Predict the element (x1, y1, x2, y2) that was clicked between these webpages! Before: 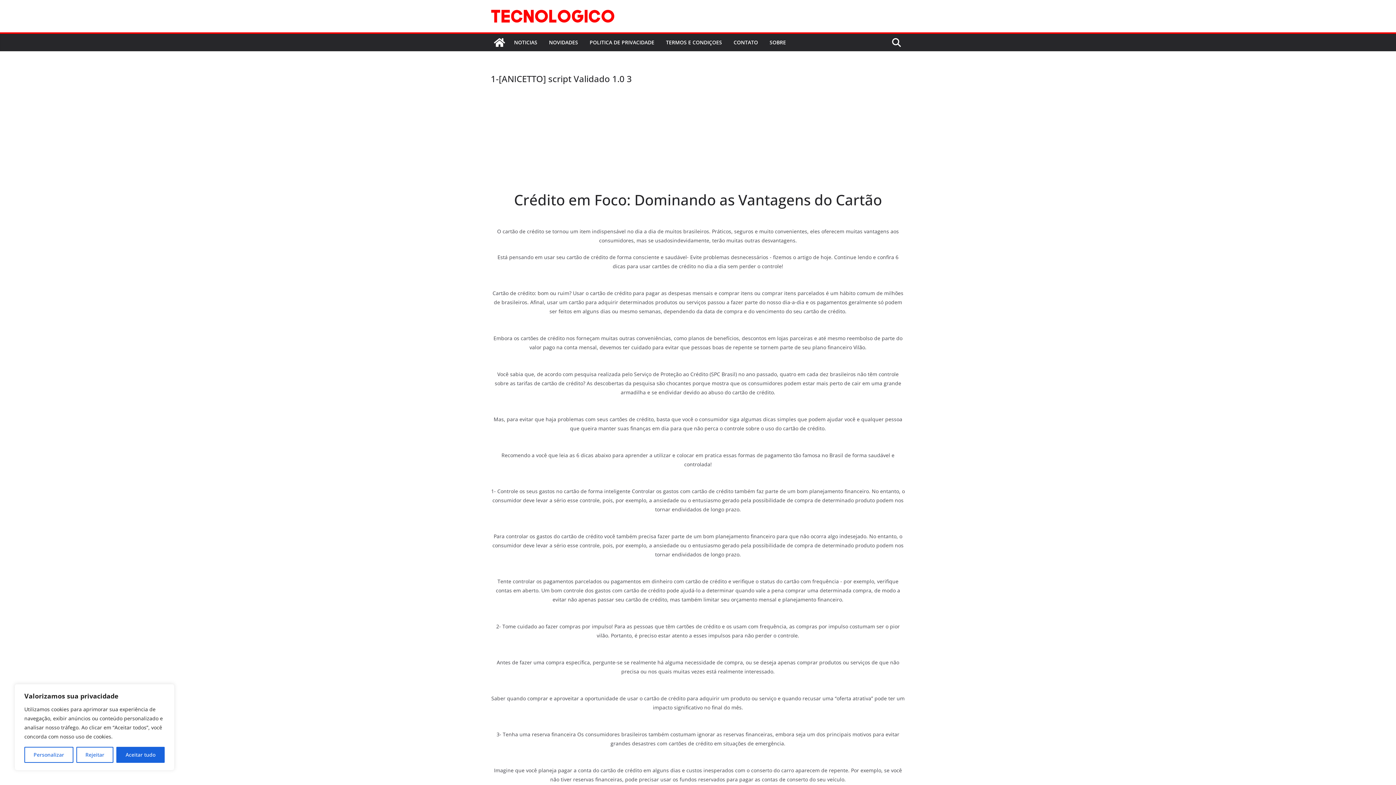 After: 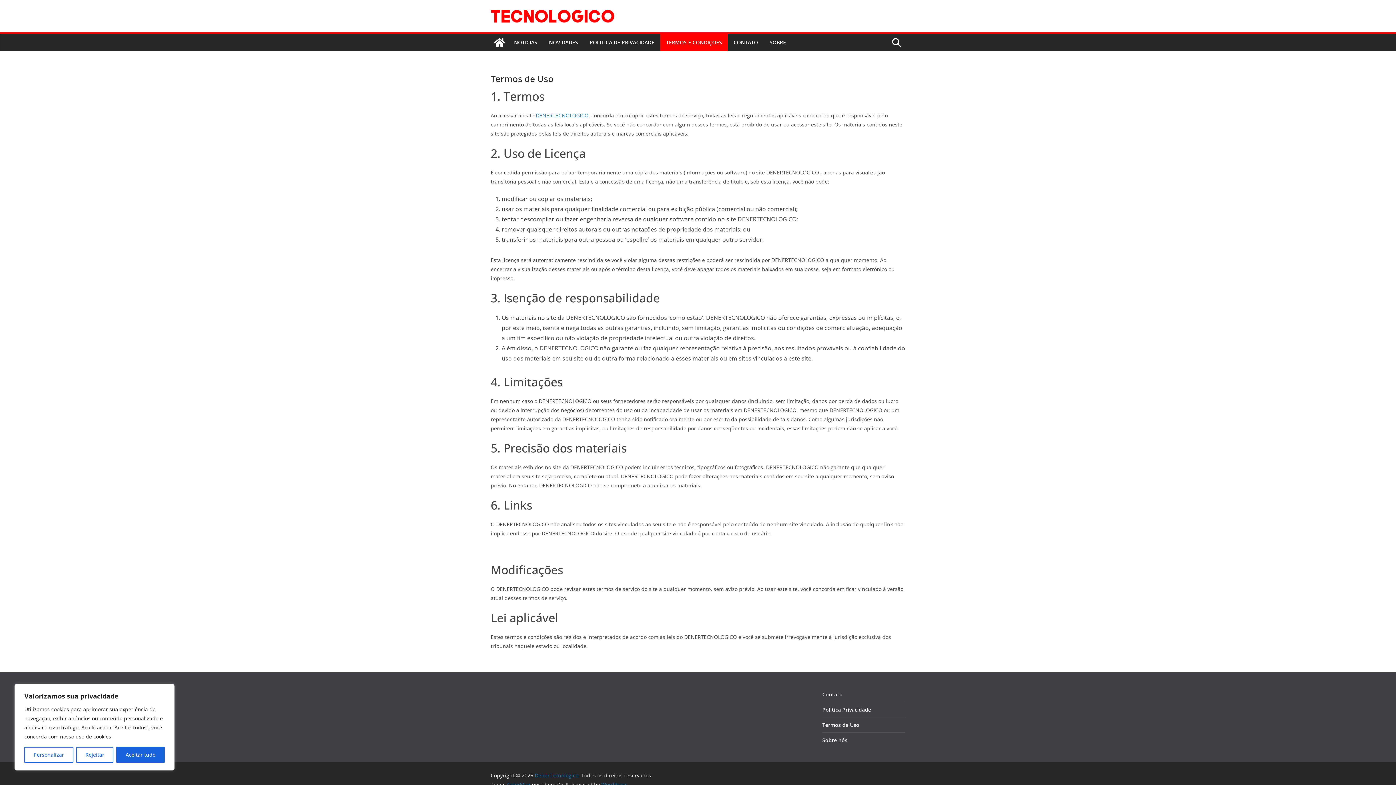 Action: bbox: (666, 37, 722, 47) label: TERMOS E CONDIÇOES